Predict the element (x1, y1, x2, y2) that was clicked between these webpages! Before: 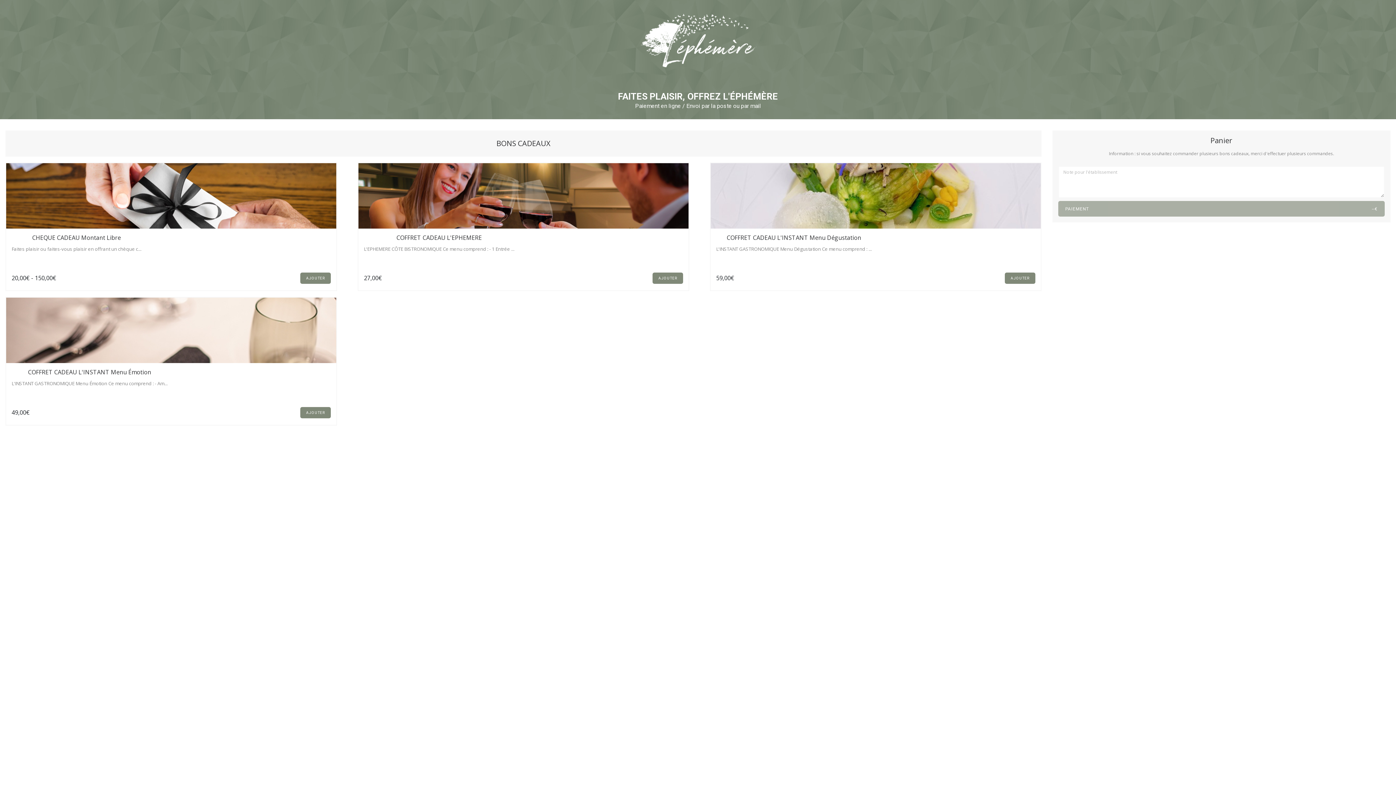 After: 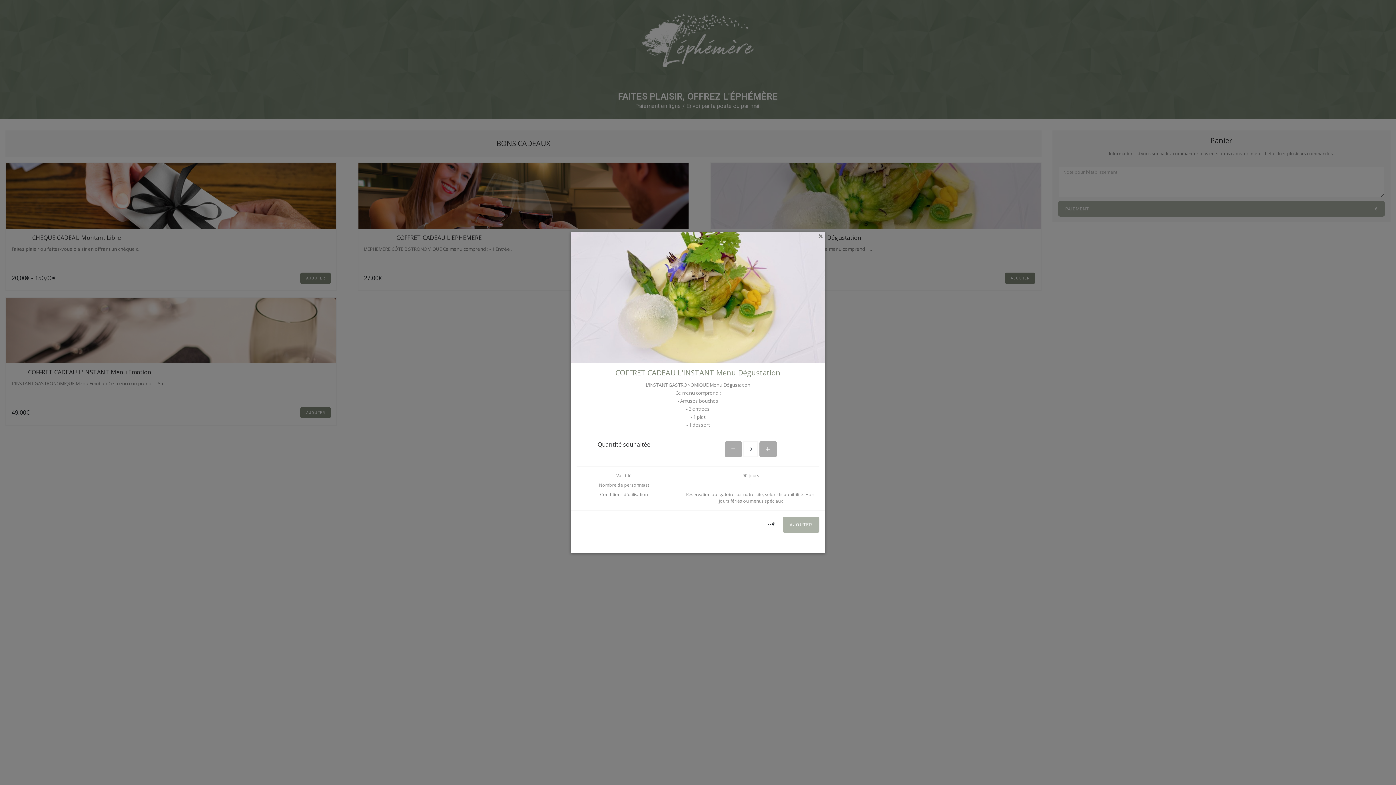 Action: label: AJOUTER bbox: (1005, 272, 1035, 283)